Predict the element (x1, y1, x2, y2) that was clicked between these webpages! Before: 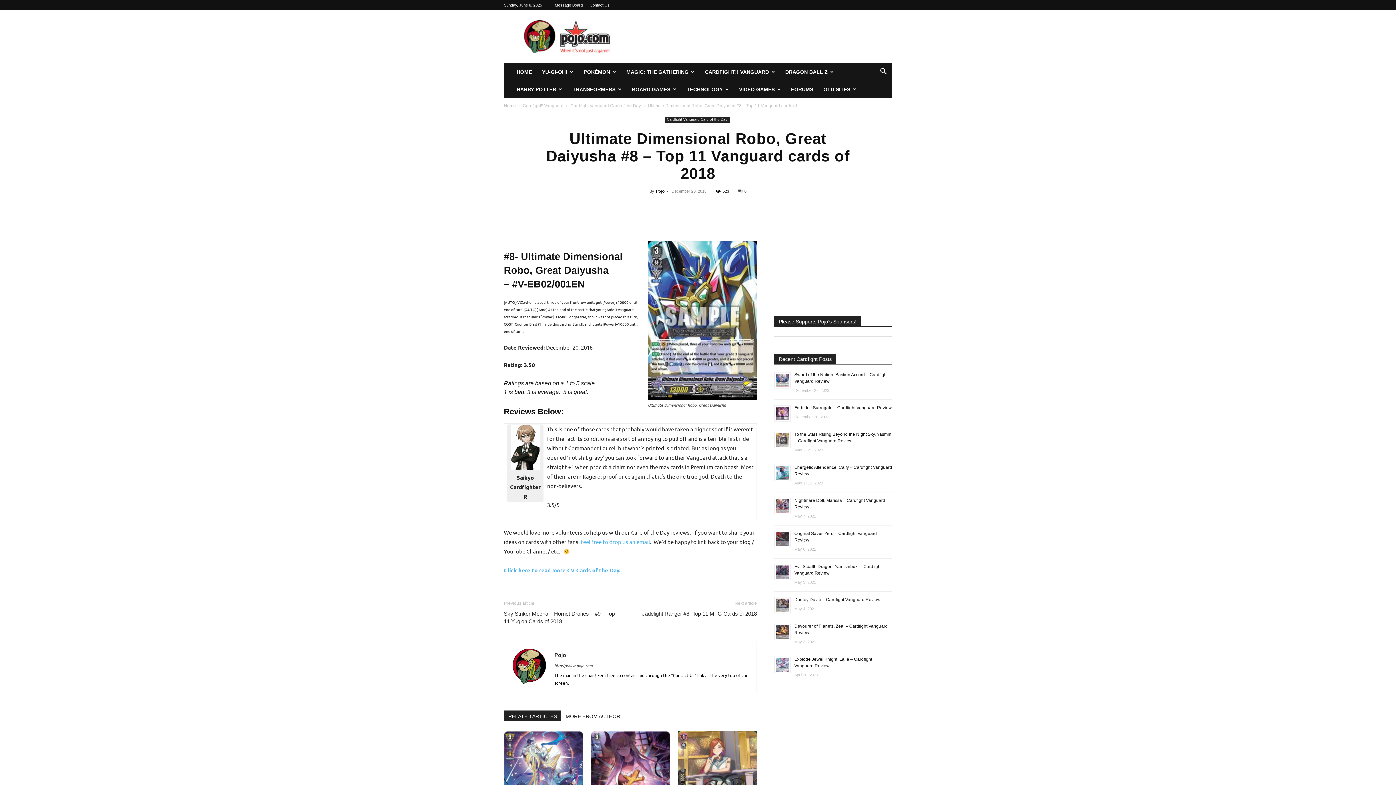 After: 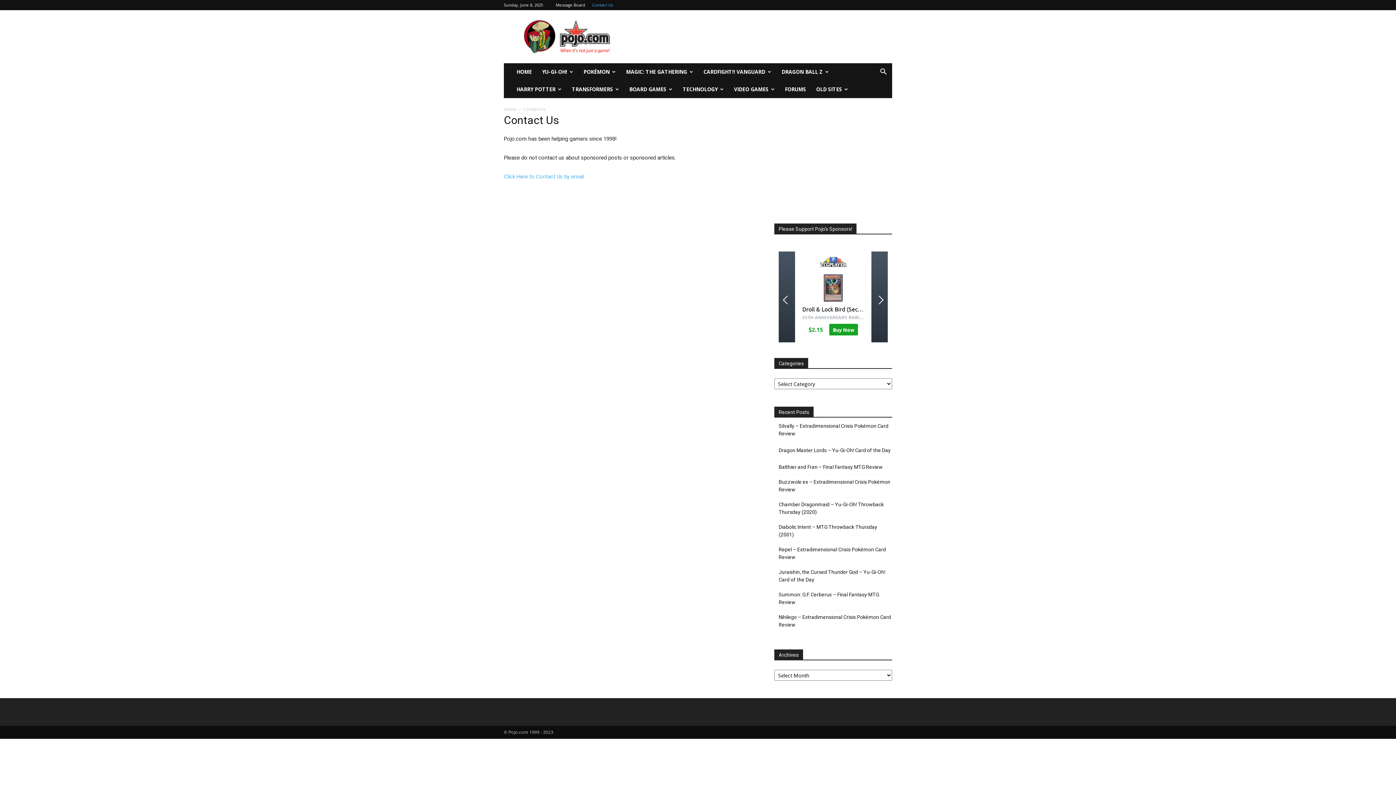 Action: label: Contact Us bbox: (589, 2, 609, 7)